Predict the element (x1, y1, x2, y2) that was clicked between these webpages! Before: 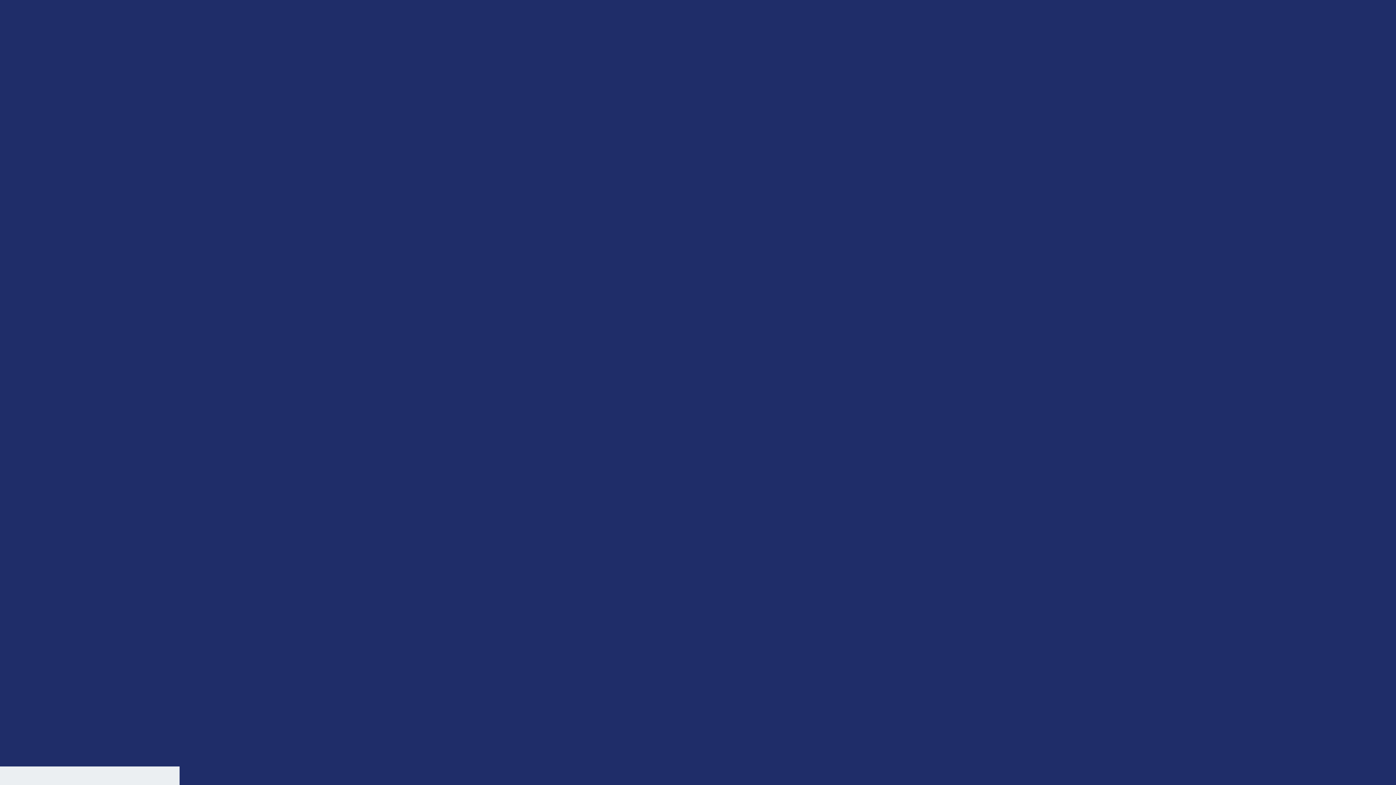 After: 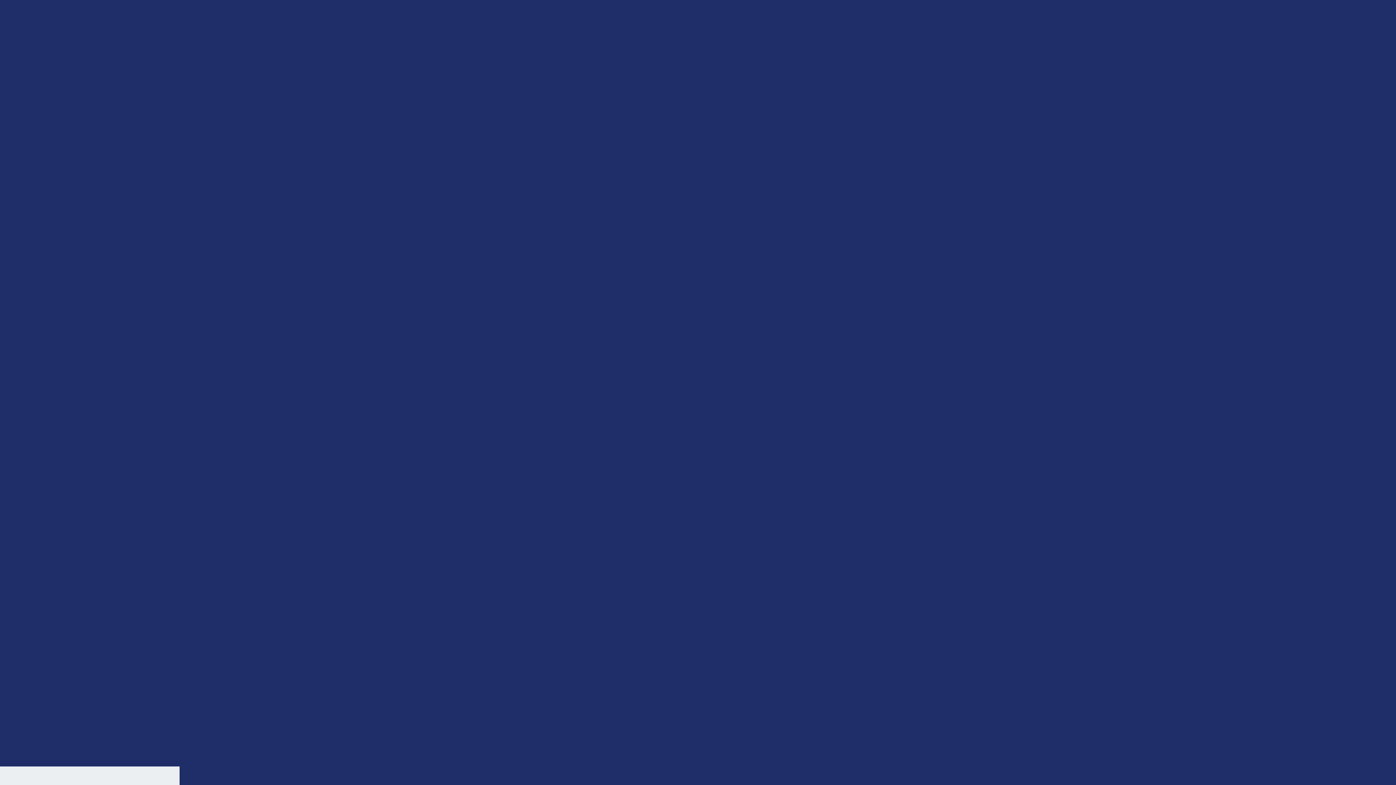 Action: bbox: (0, 752, 360, 764)